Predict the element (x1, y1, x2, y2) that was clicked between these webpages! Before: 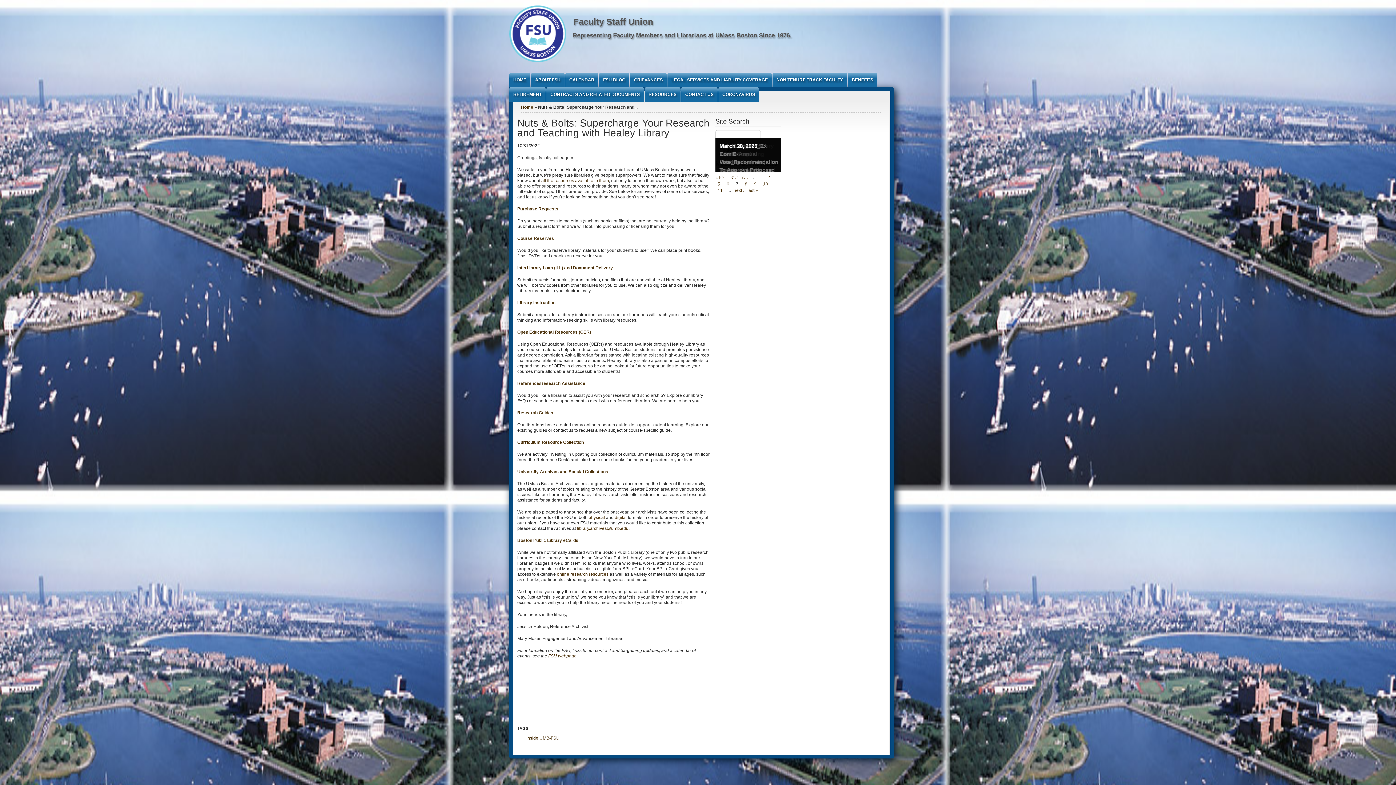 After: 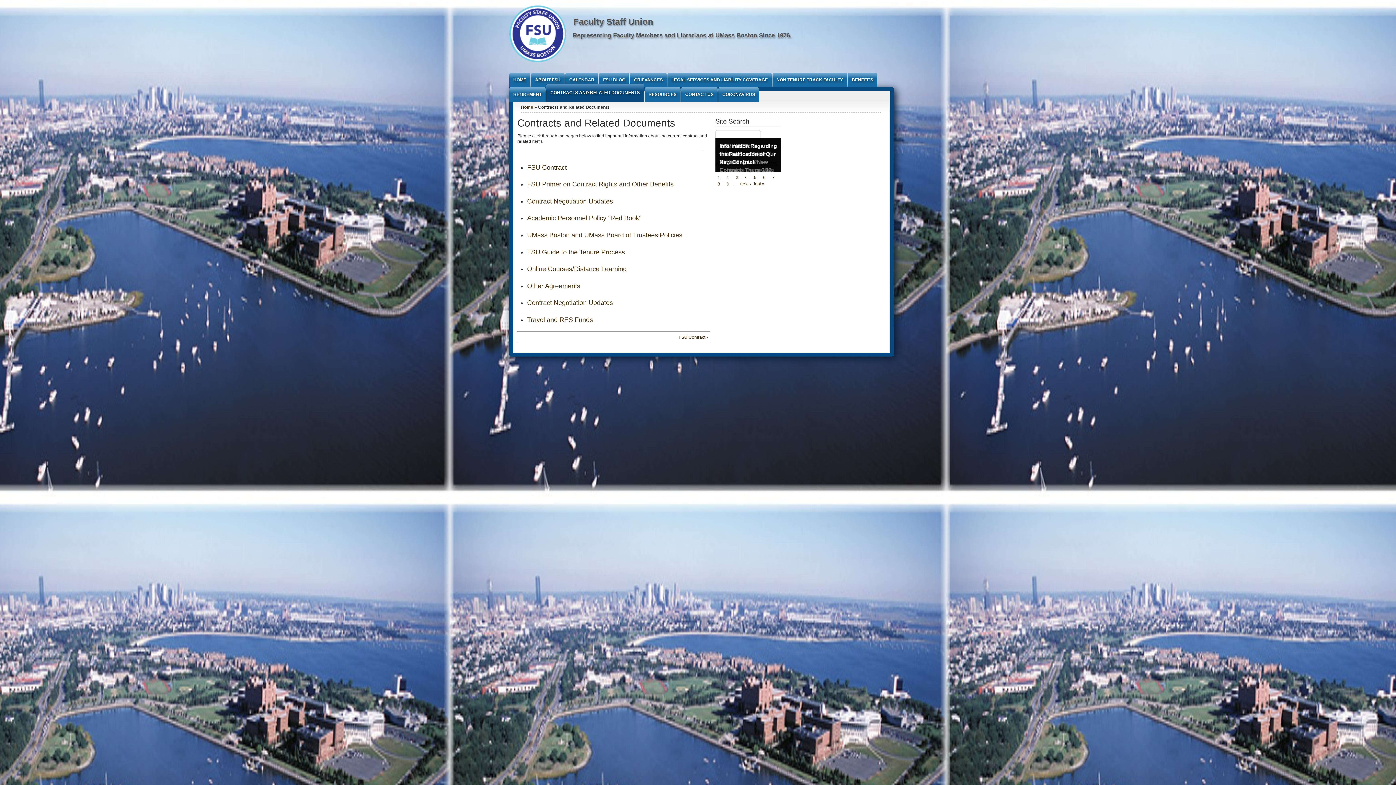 Action: label: CONTRACTS AND RELATED DOCUMENTS bbox: (546, 87, 644, 101)